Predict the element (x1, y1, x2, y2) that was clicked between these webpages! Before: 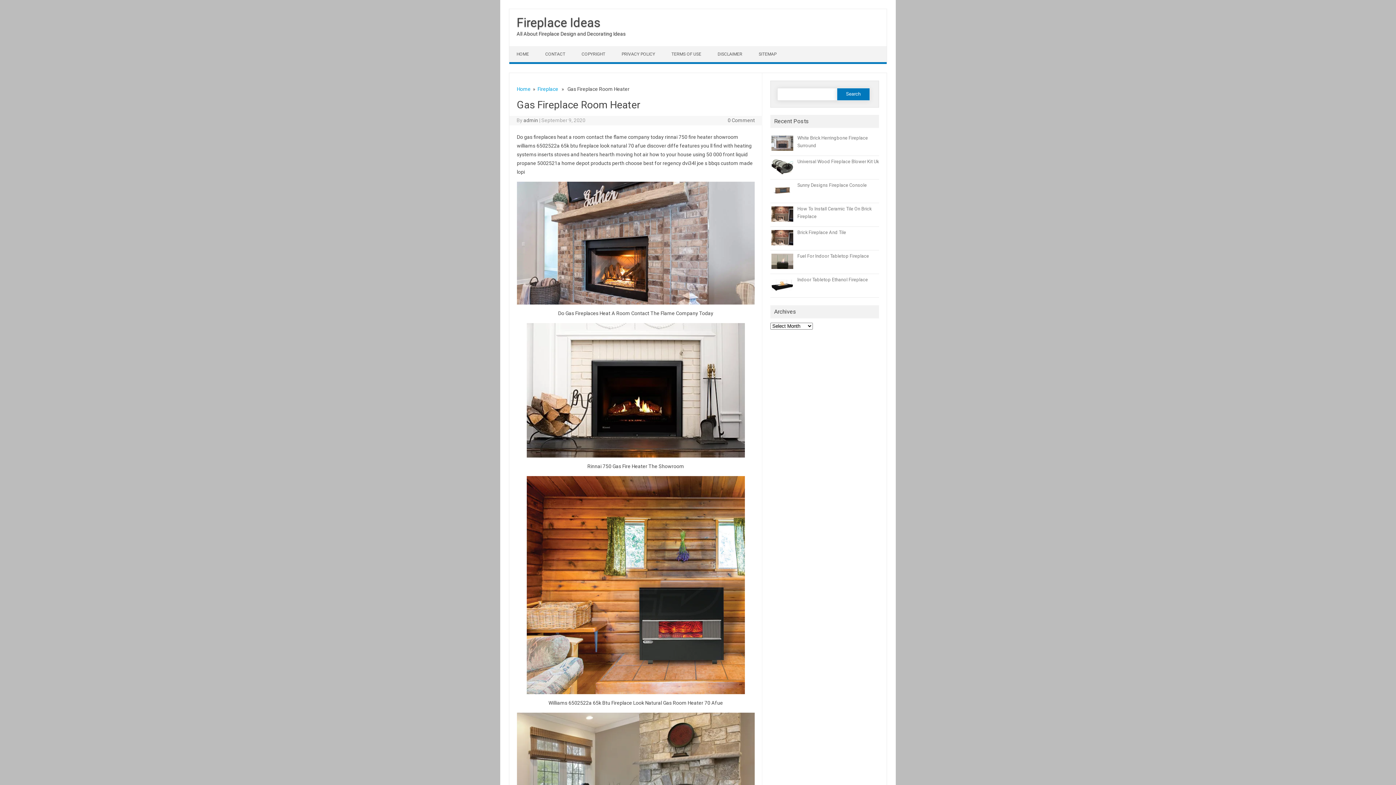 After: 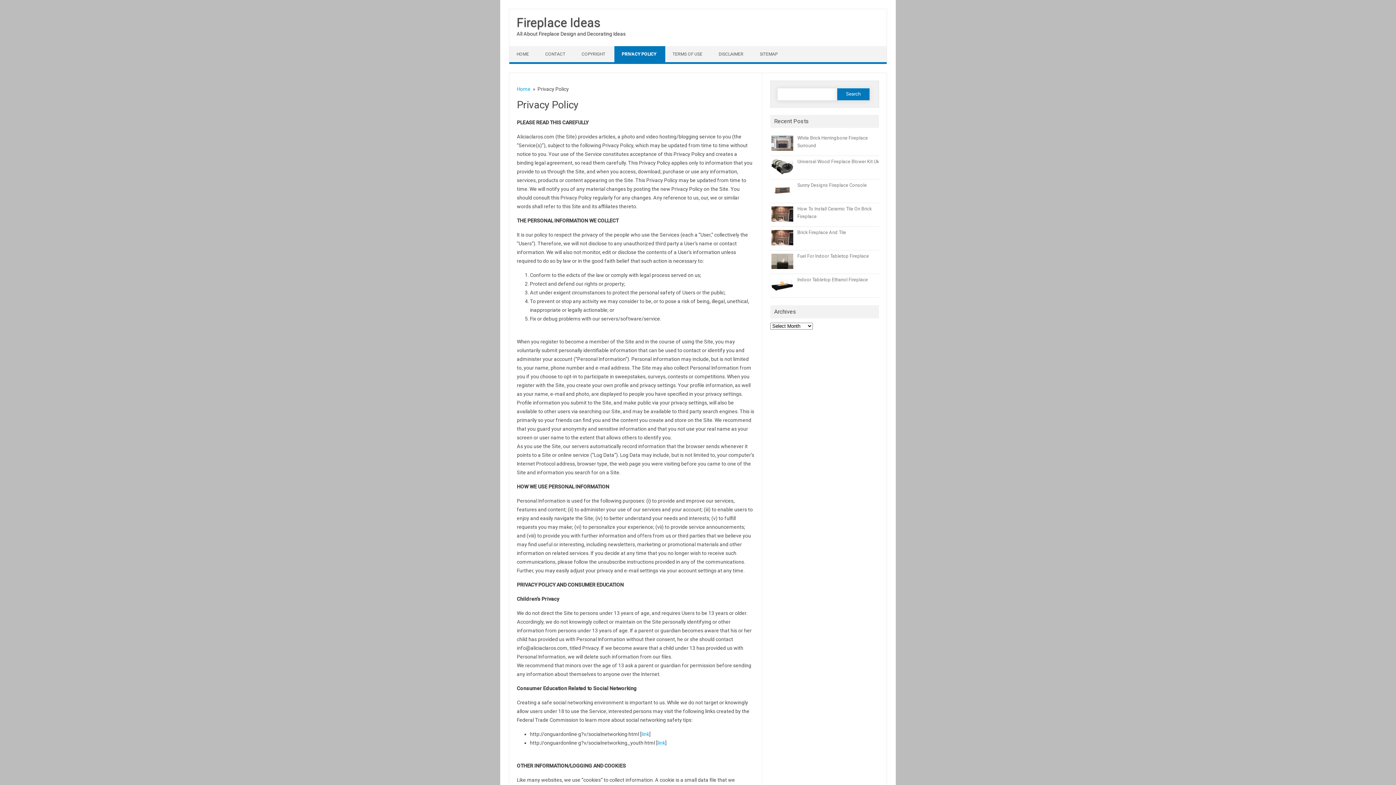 Action: label: PRIVACY POLICY bbox: (614, 46, 664, 62)